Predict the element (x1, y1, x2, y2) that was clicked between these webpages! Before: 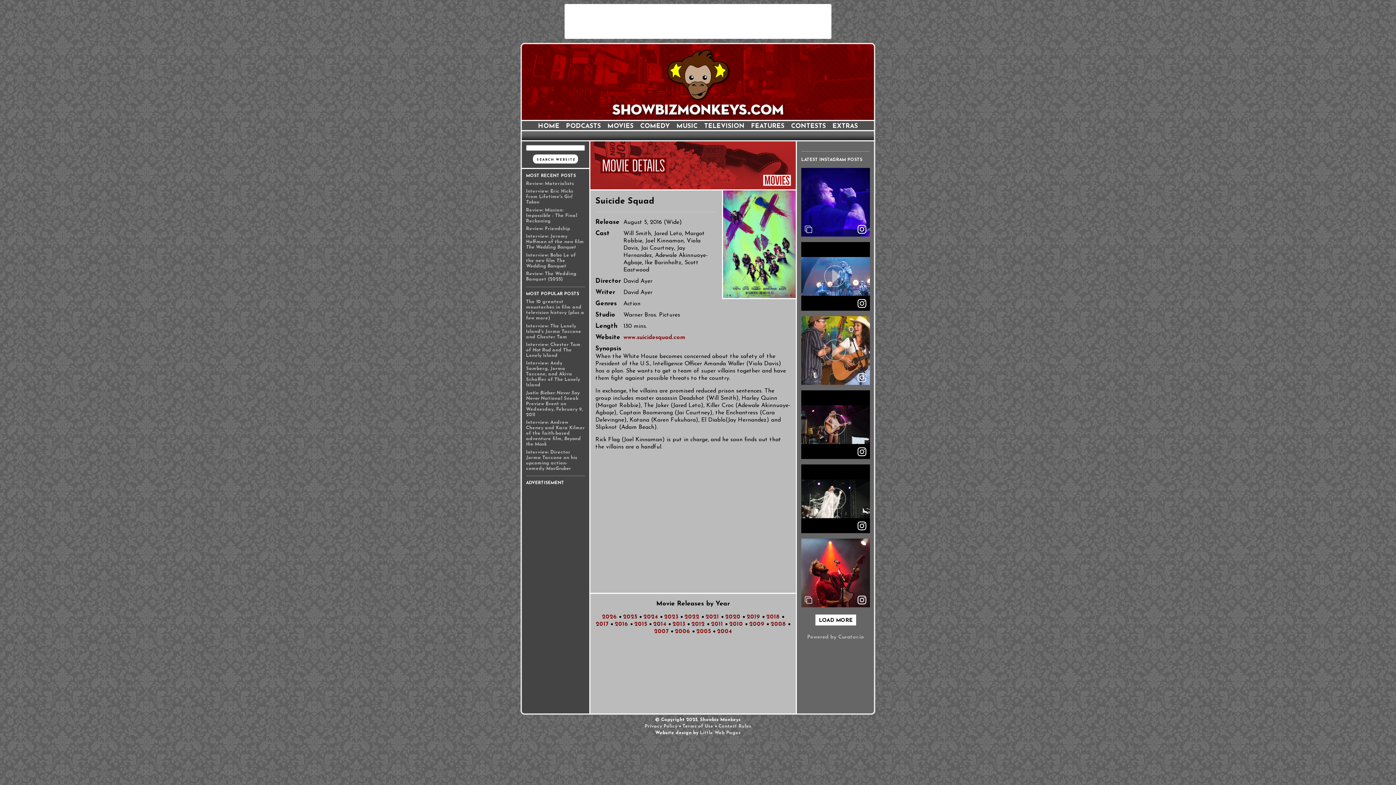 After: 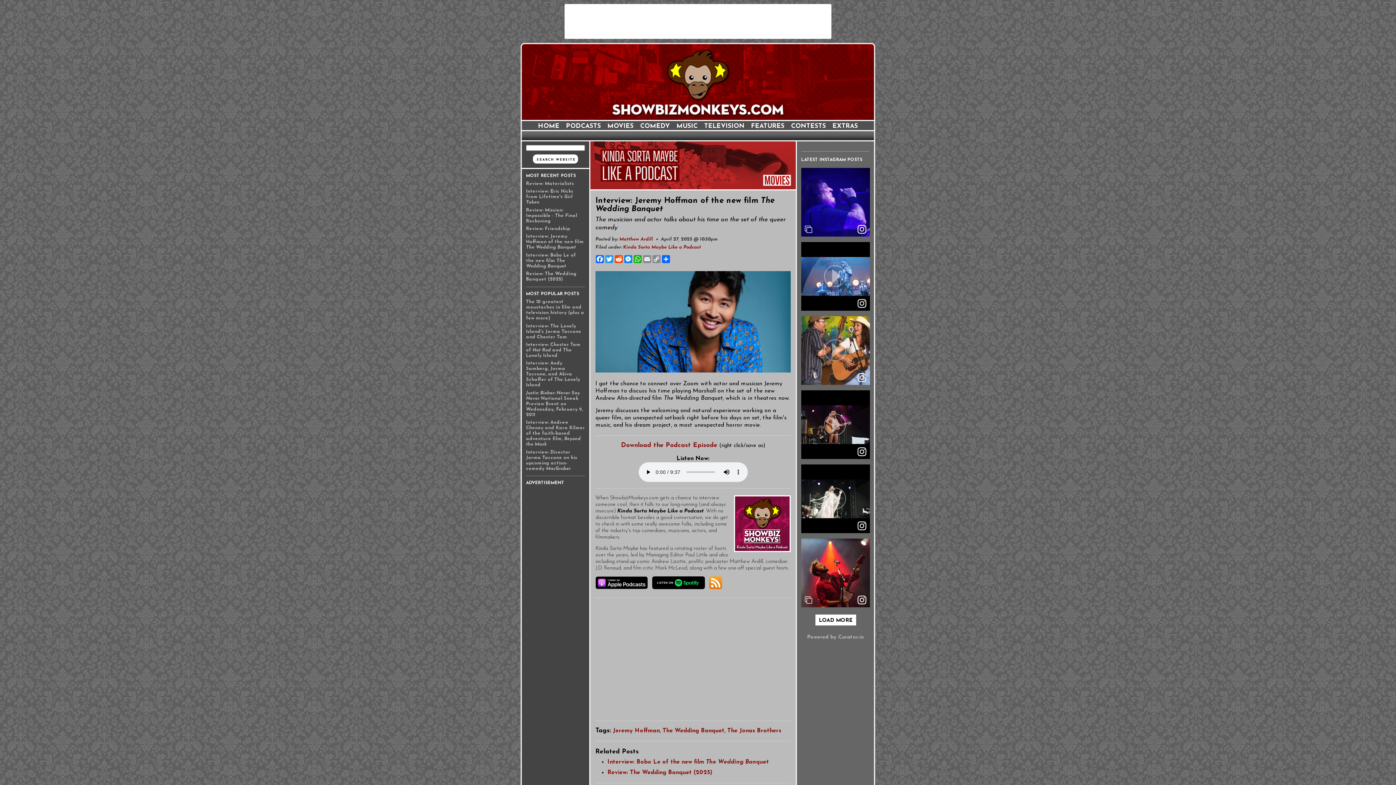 Action: bbox: (526, 234, 584, 249) label: Interview: Jeremy Hoffman of the new film The Wedding Banquet